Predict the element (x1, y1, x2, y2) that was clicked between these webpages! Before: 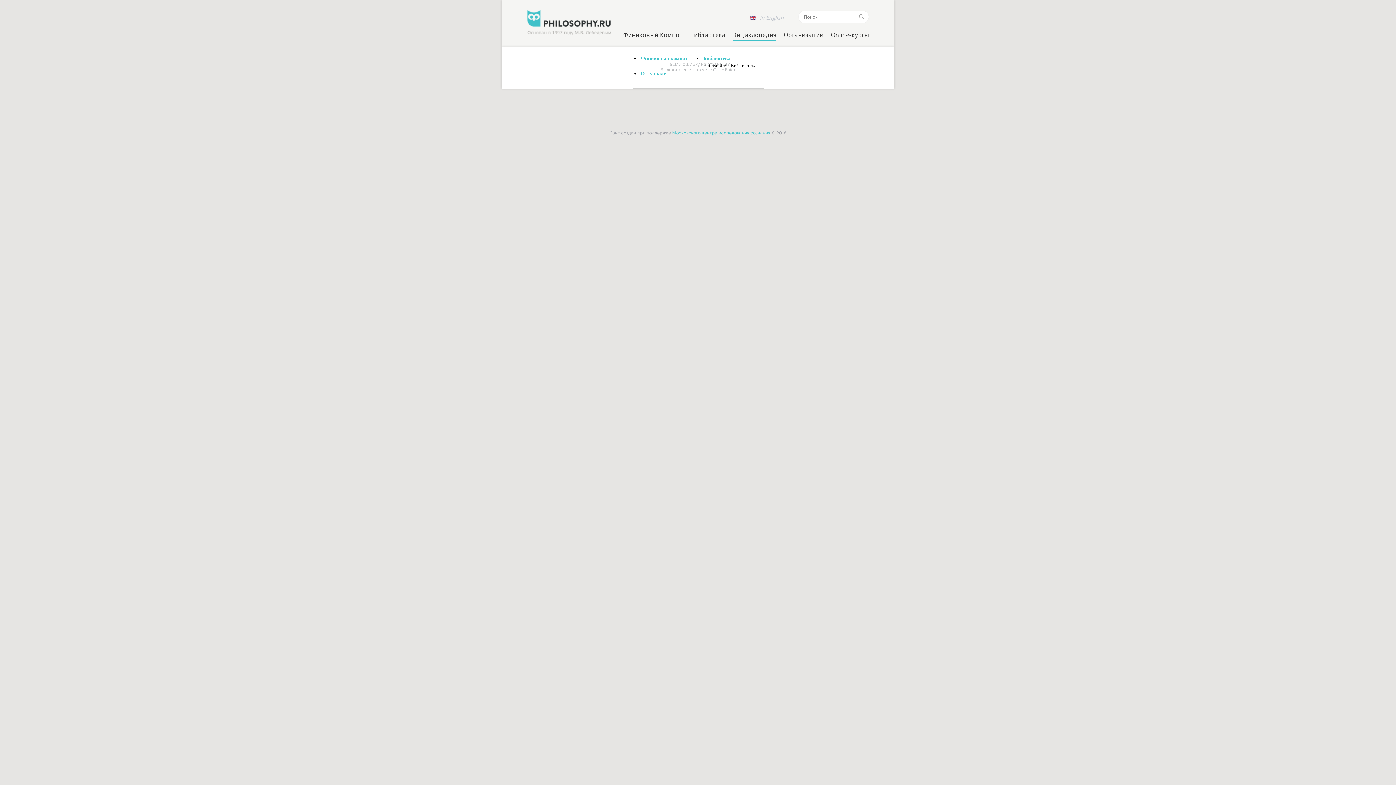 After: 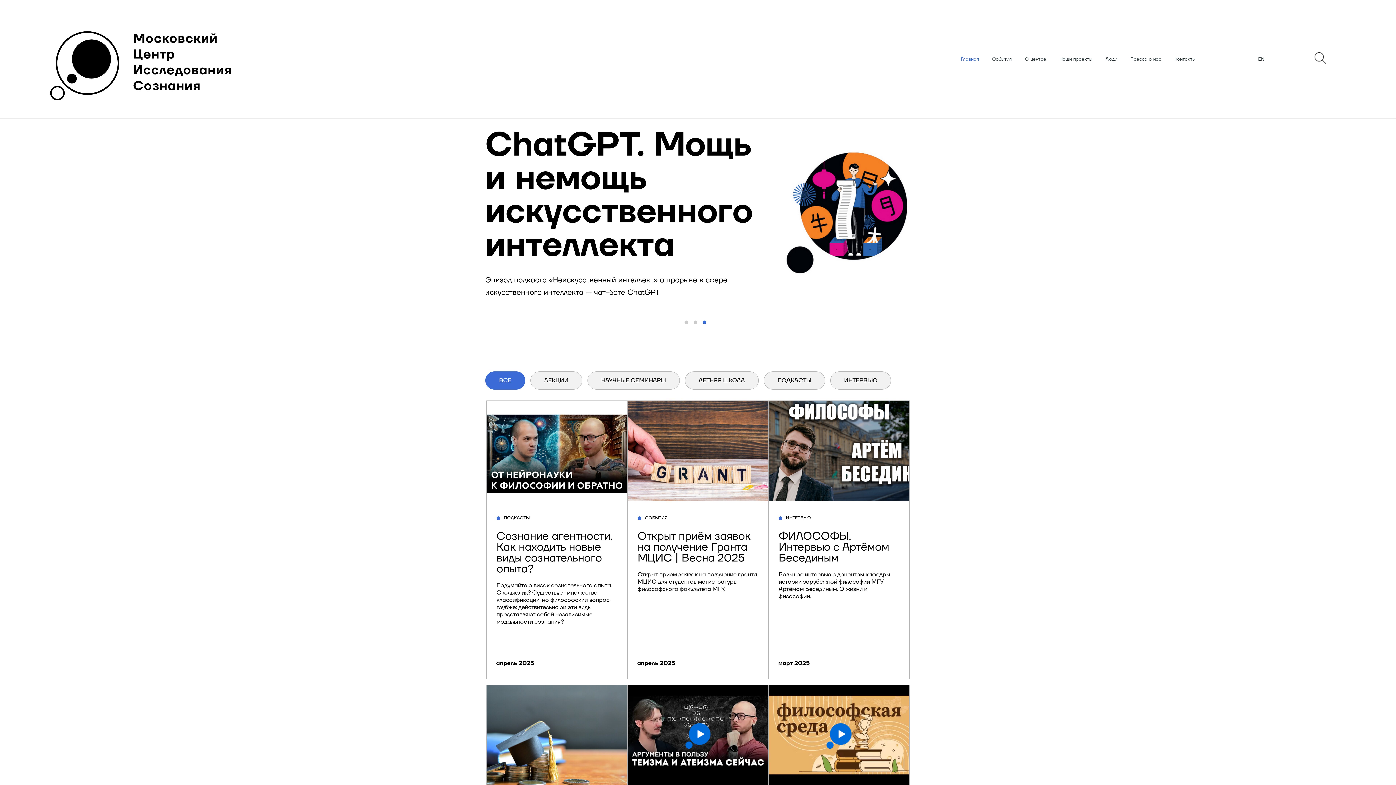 Action: bbox: (671, 130, 771, 135) label:  Московского центра исследования сознания 